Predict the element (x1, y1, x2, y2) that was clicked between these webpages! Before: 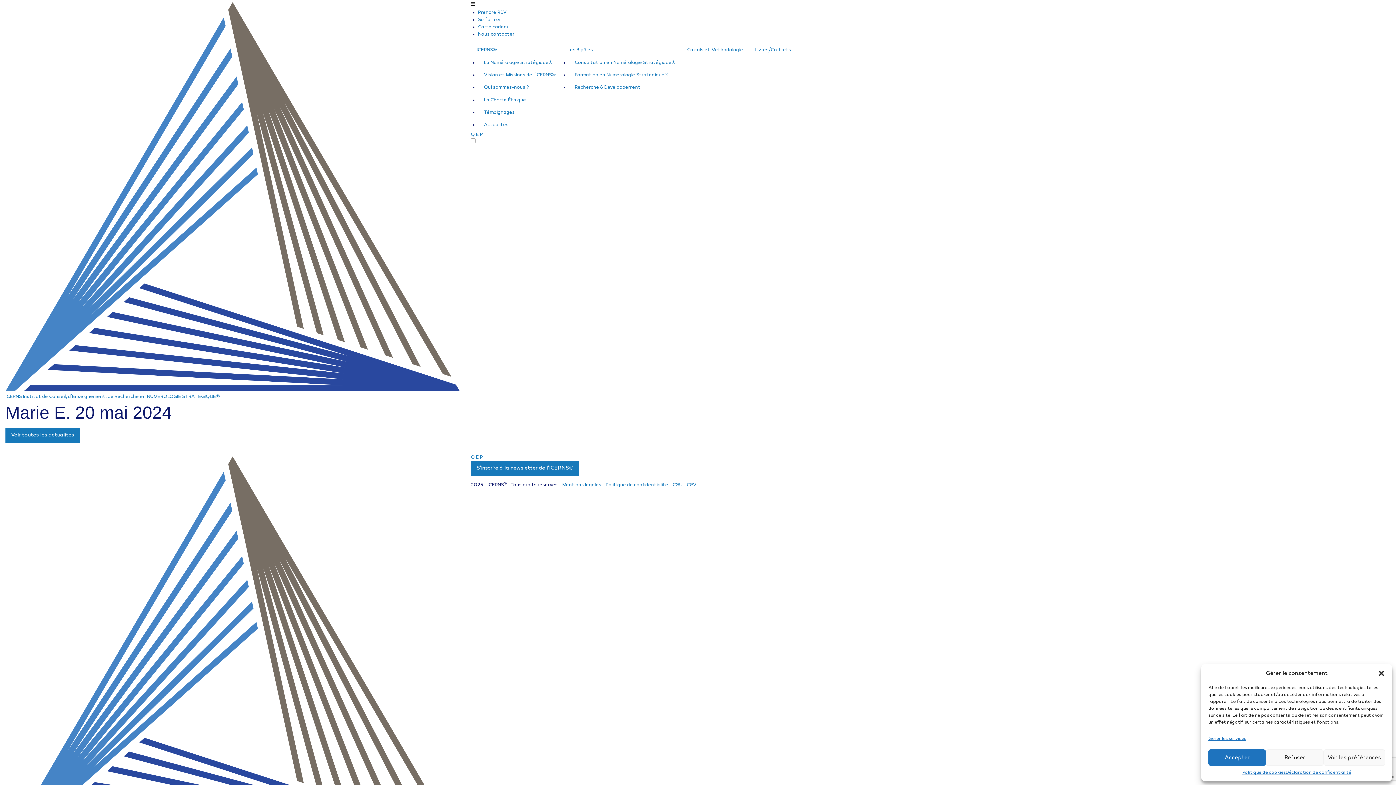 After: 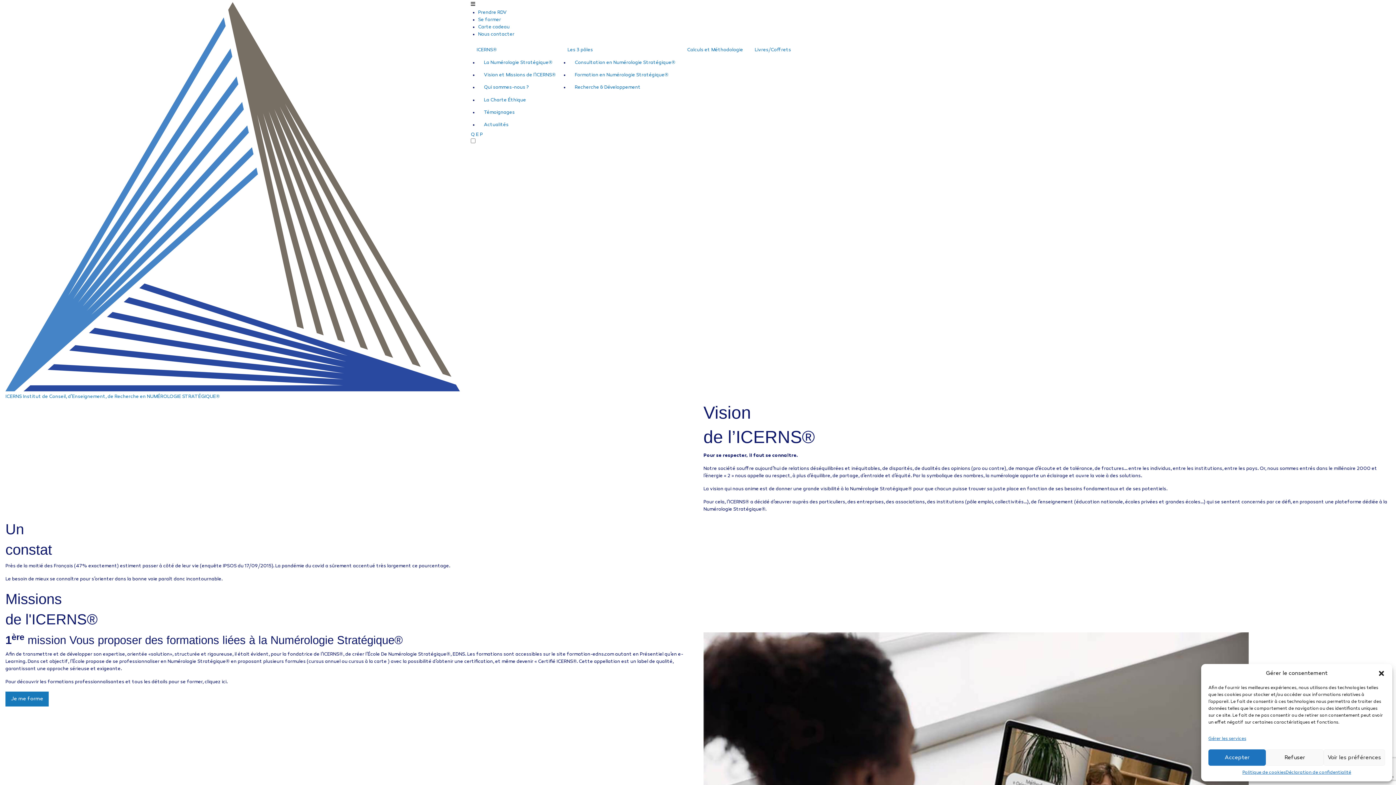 Action: bbox: (478, 69, 561, 81) label: Vision et Missions de l’ICERNS®